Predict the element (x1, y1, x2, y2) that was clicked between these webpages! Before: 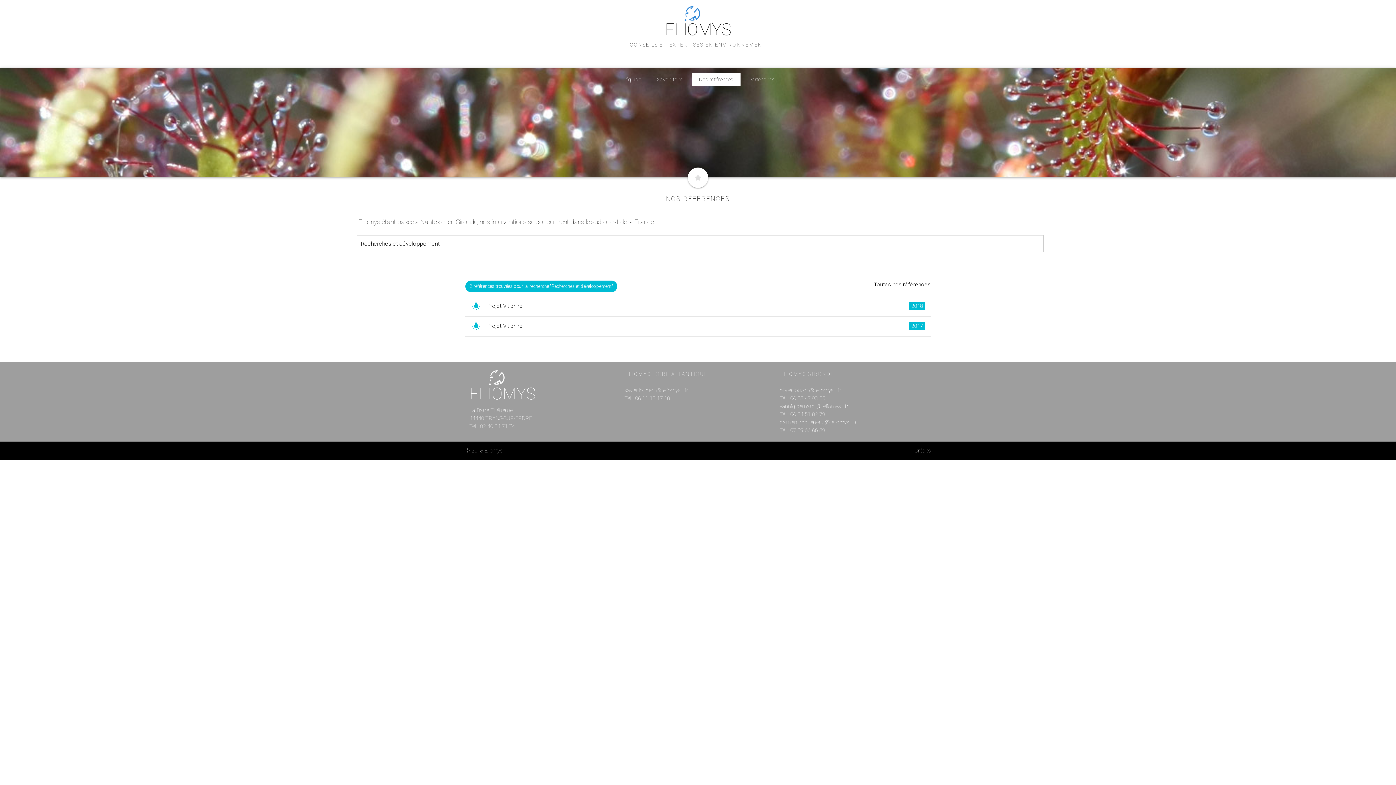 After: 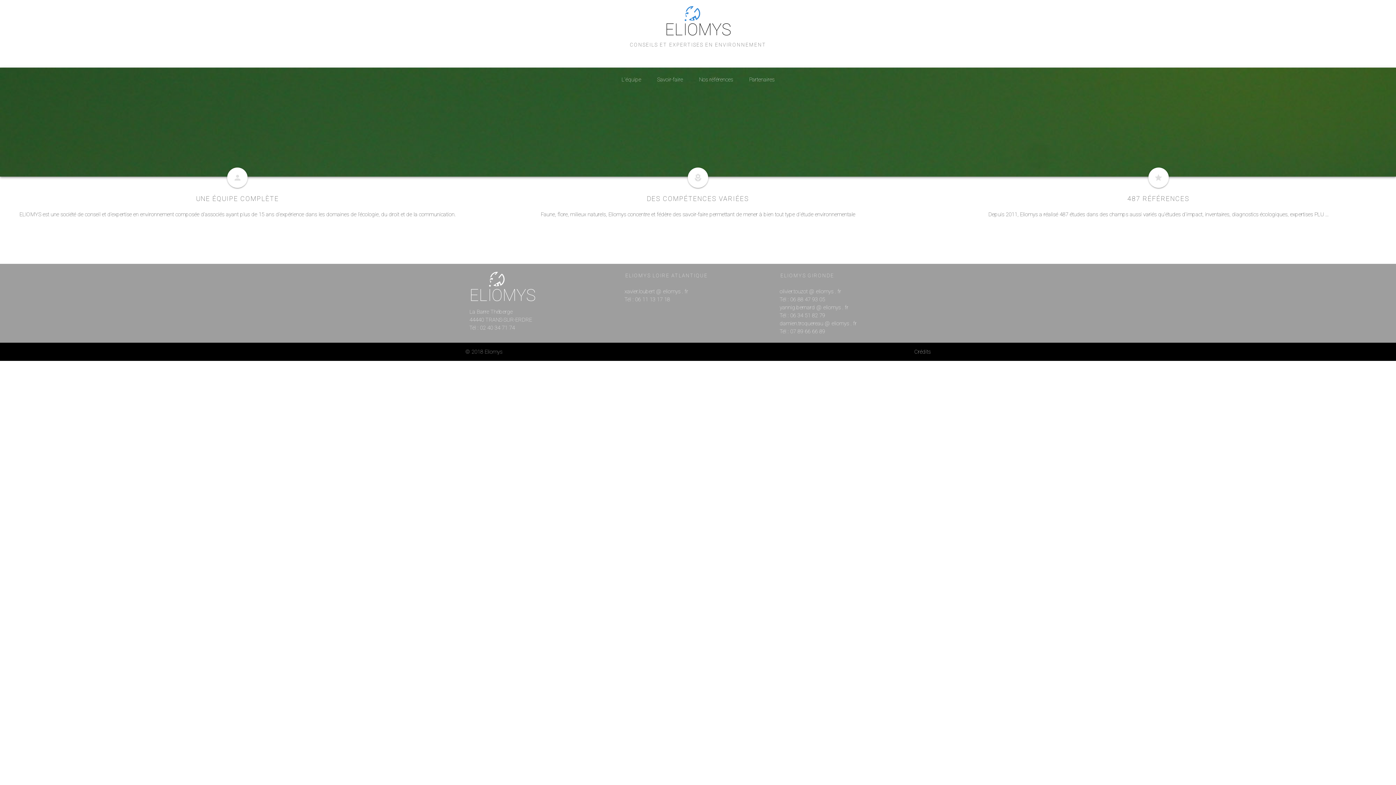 Action: label: ELIOMYS bbox: (665, 30, 731, 36)